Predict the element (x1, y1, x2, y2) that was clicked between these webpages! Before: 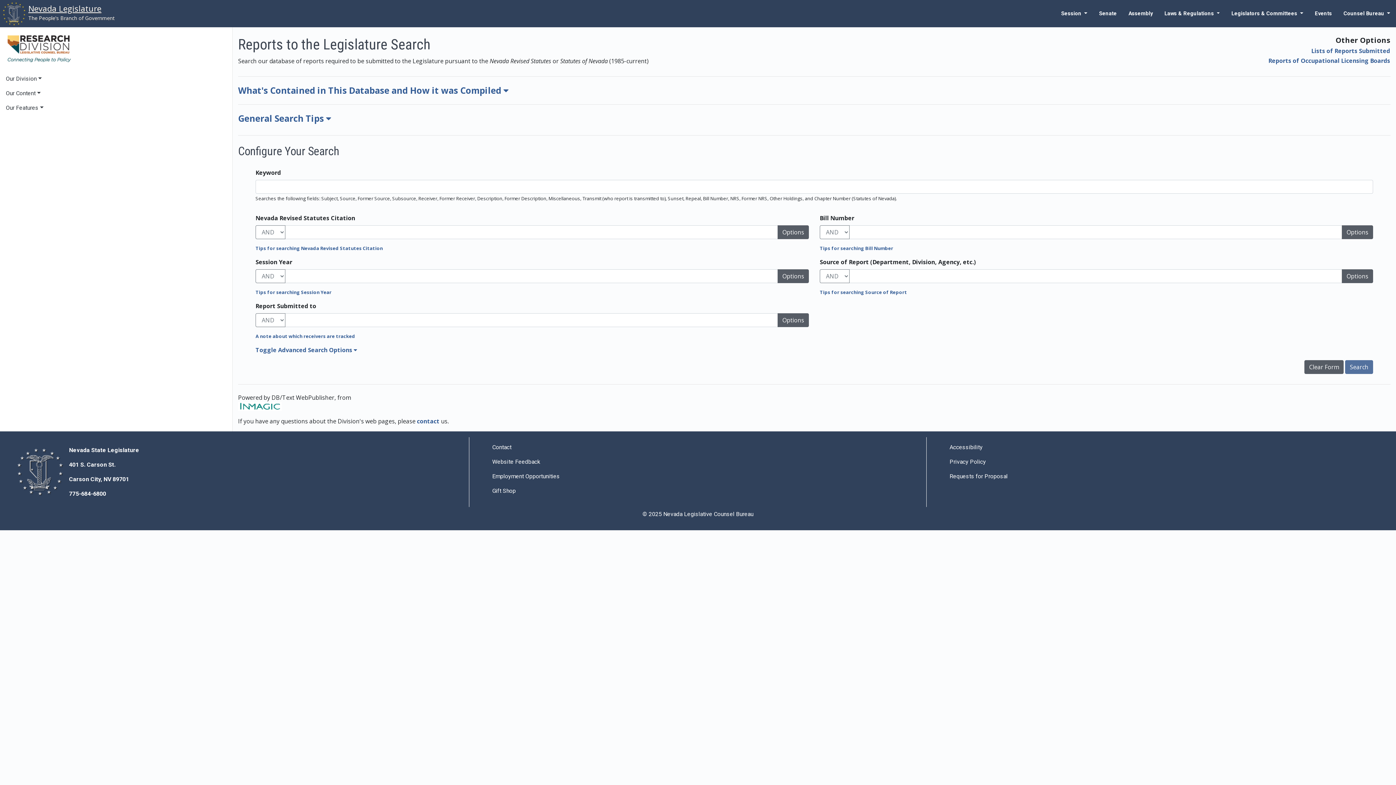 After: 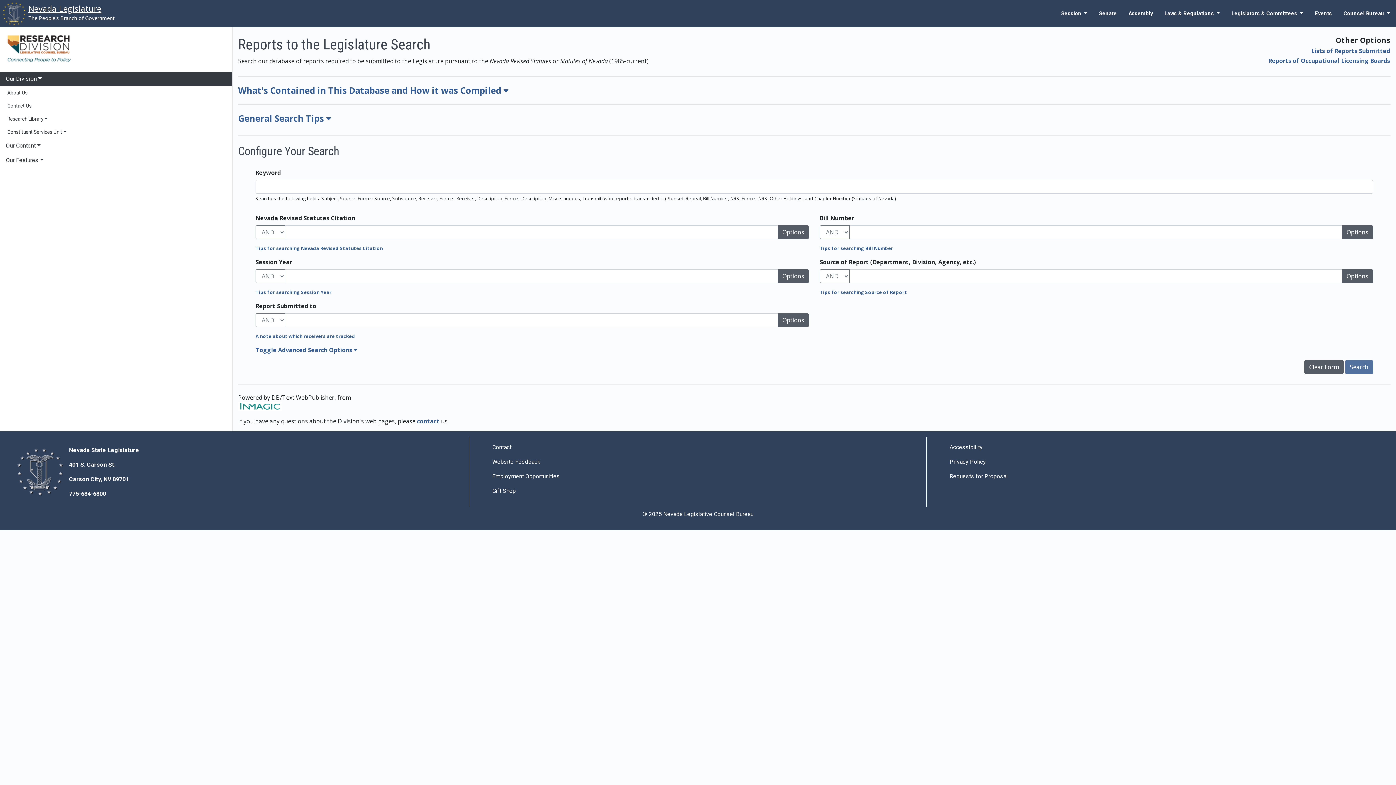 Action: label: Our Division bbox: (0, 71, 232, 86)